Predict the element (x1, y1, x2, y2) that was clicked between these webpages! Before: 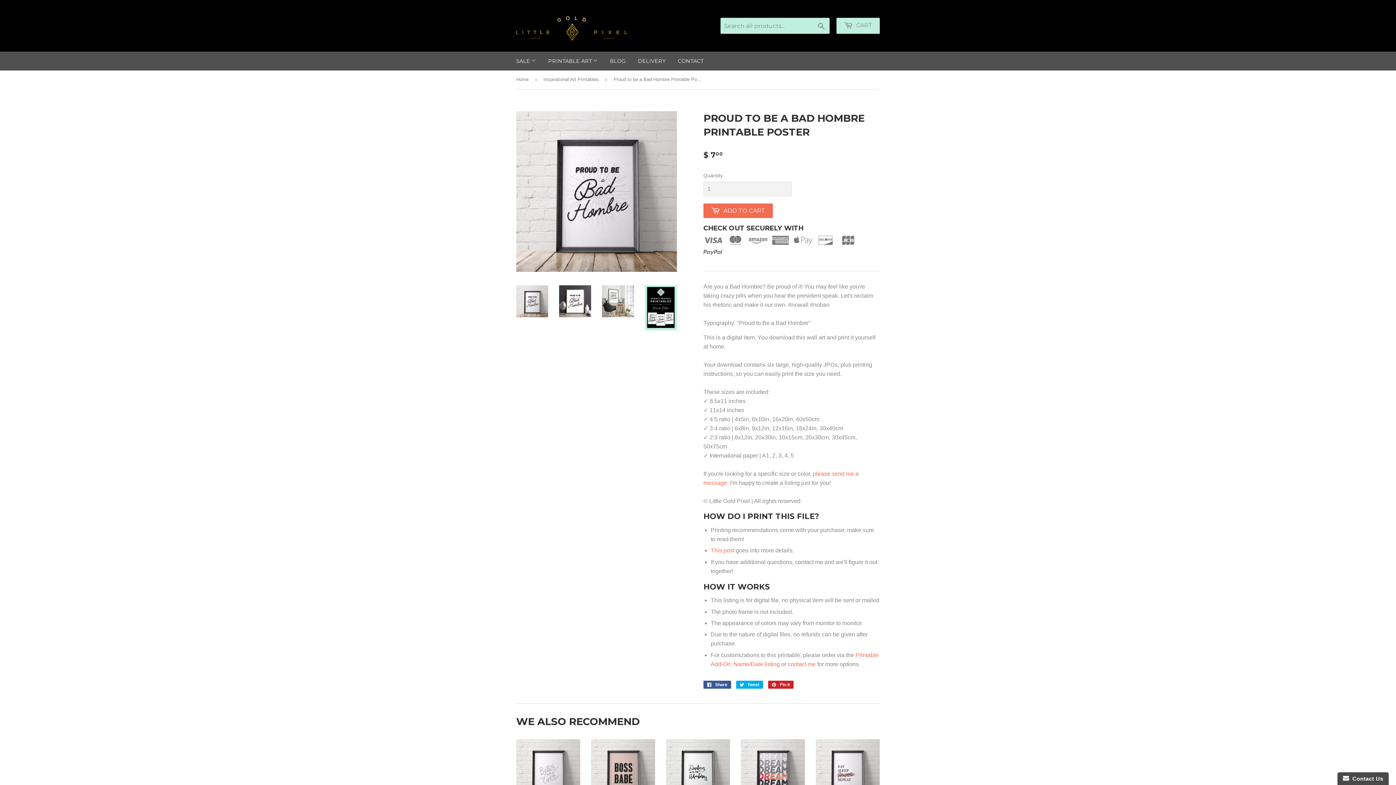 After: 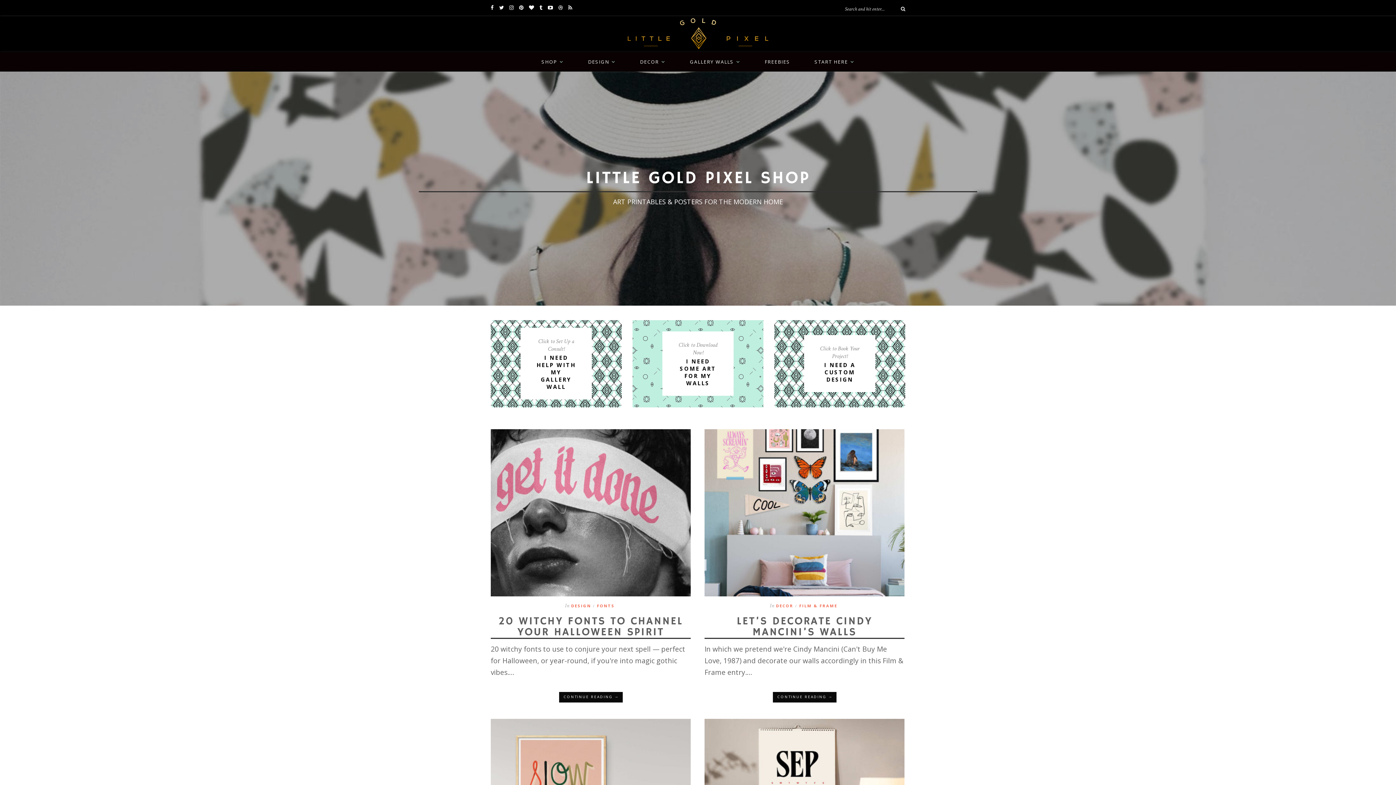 Action: label: BLOG bbox: (604, 51, 631, 70)